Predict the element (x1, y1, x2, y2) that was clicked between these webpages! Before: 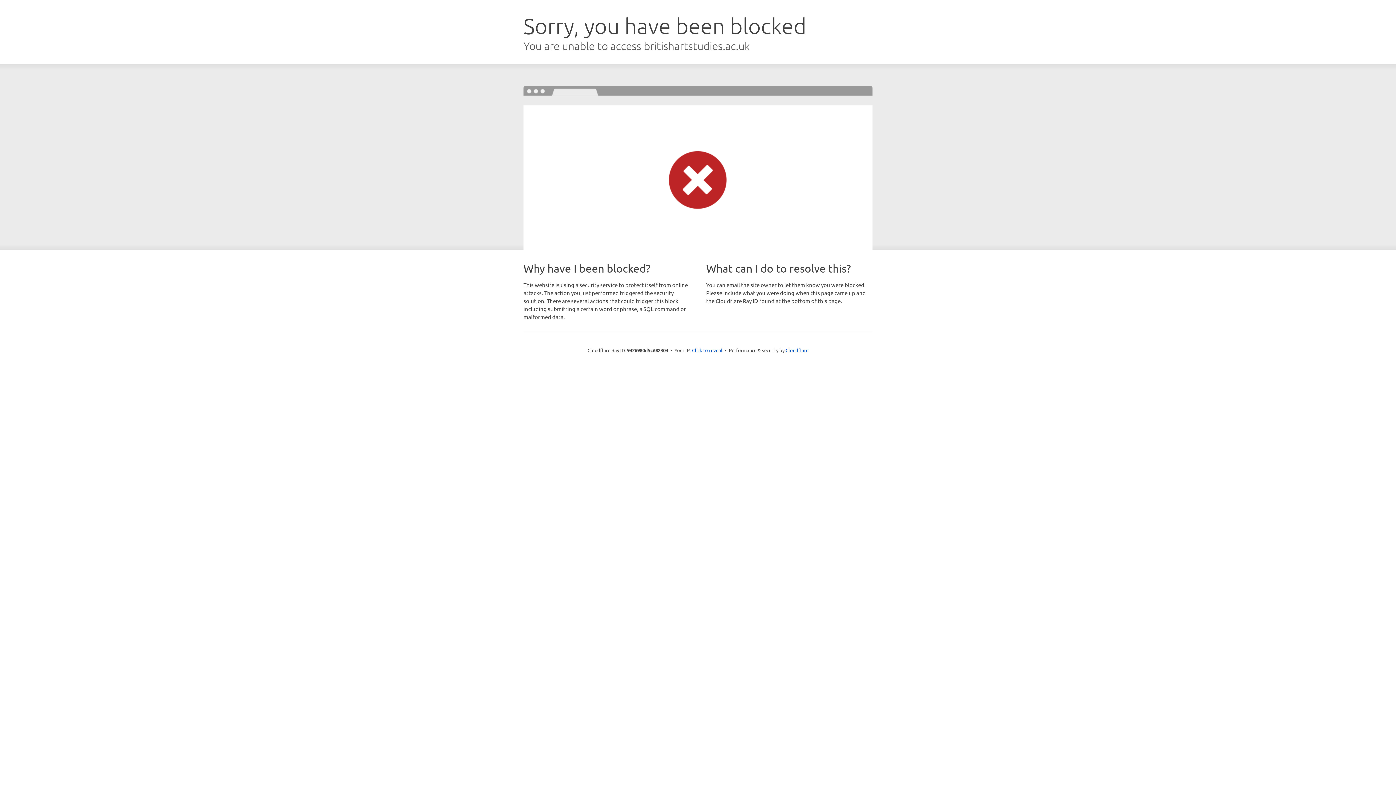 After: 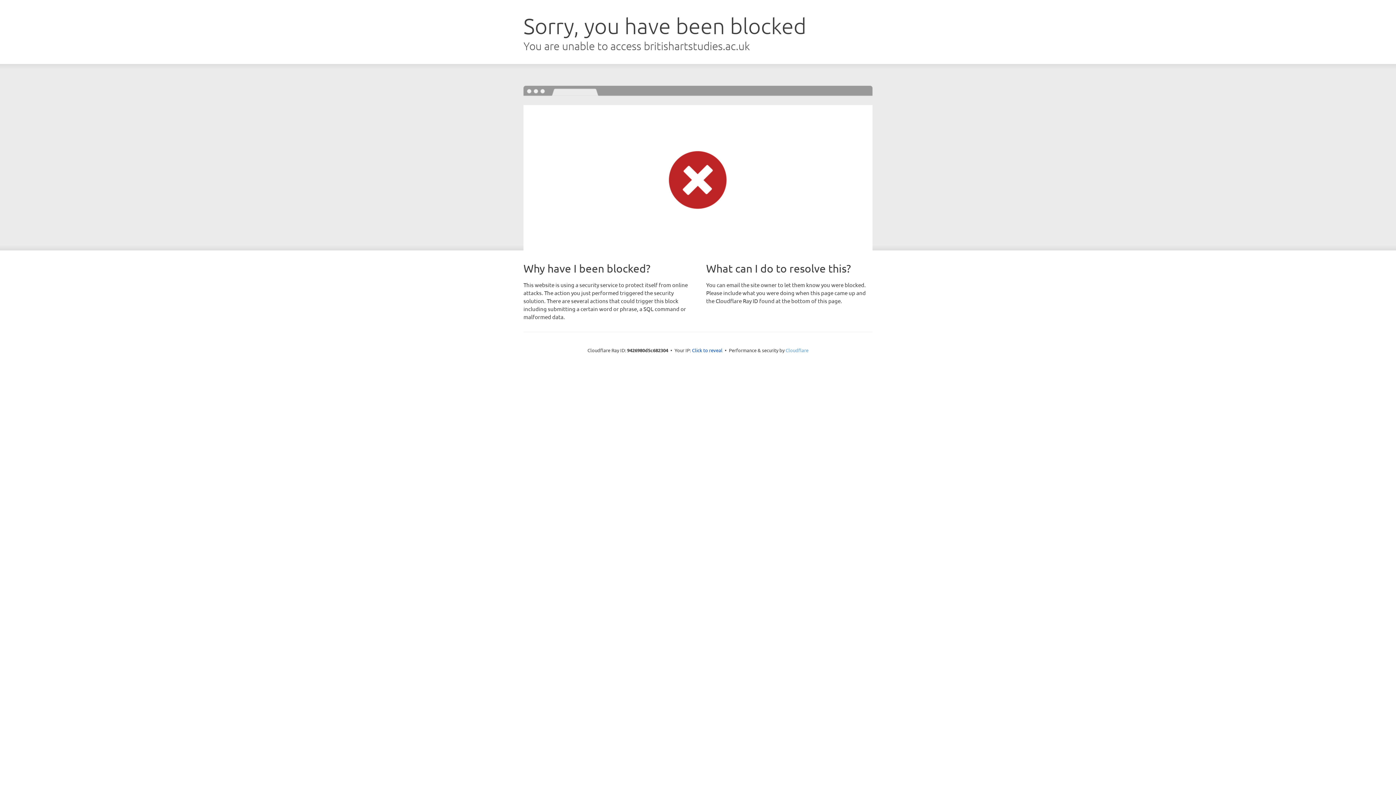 Action: label: Cloudflare bbox: (785, 347, 808, 353)